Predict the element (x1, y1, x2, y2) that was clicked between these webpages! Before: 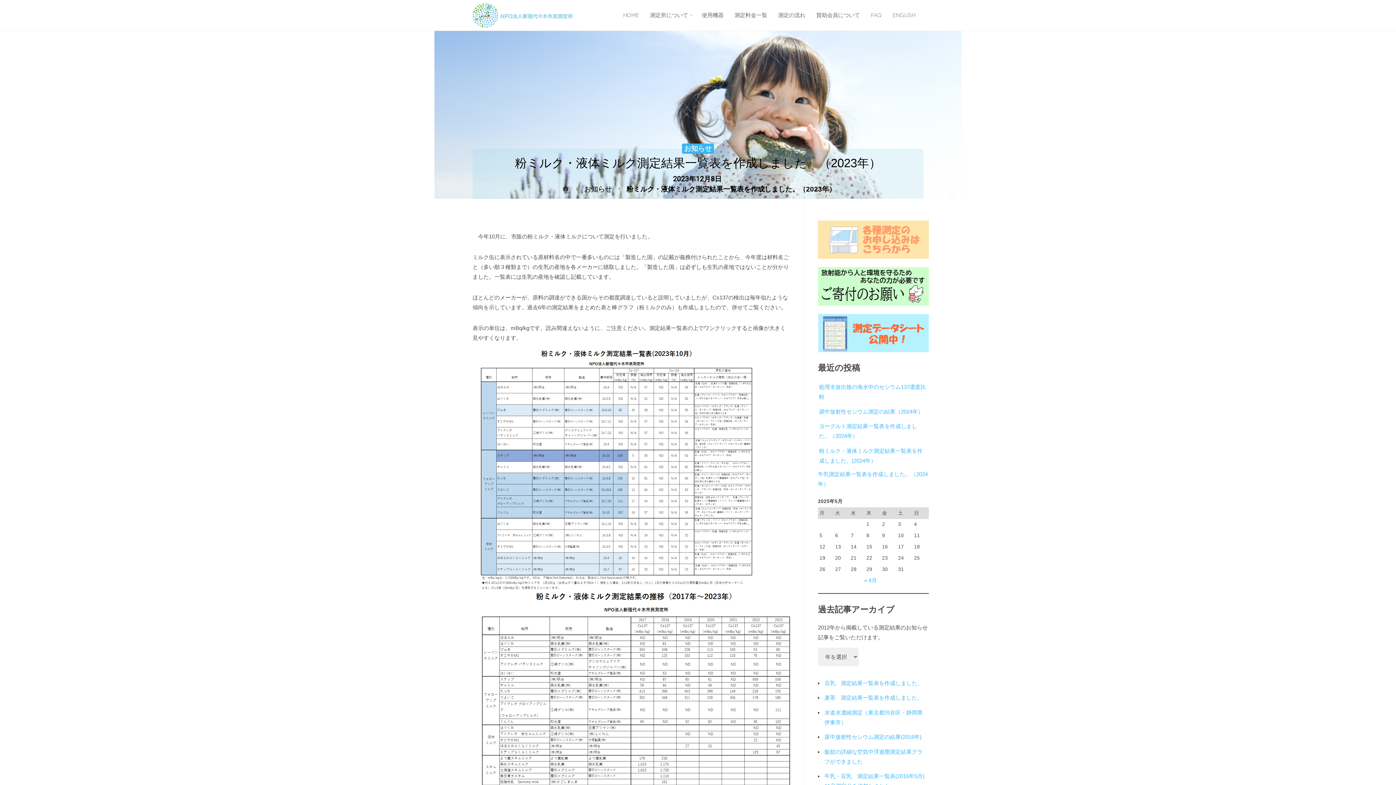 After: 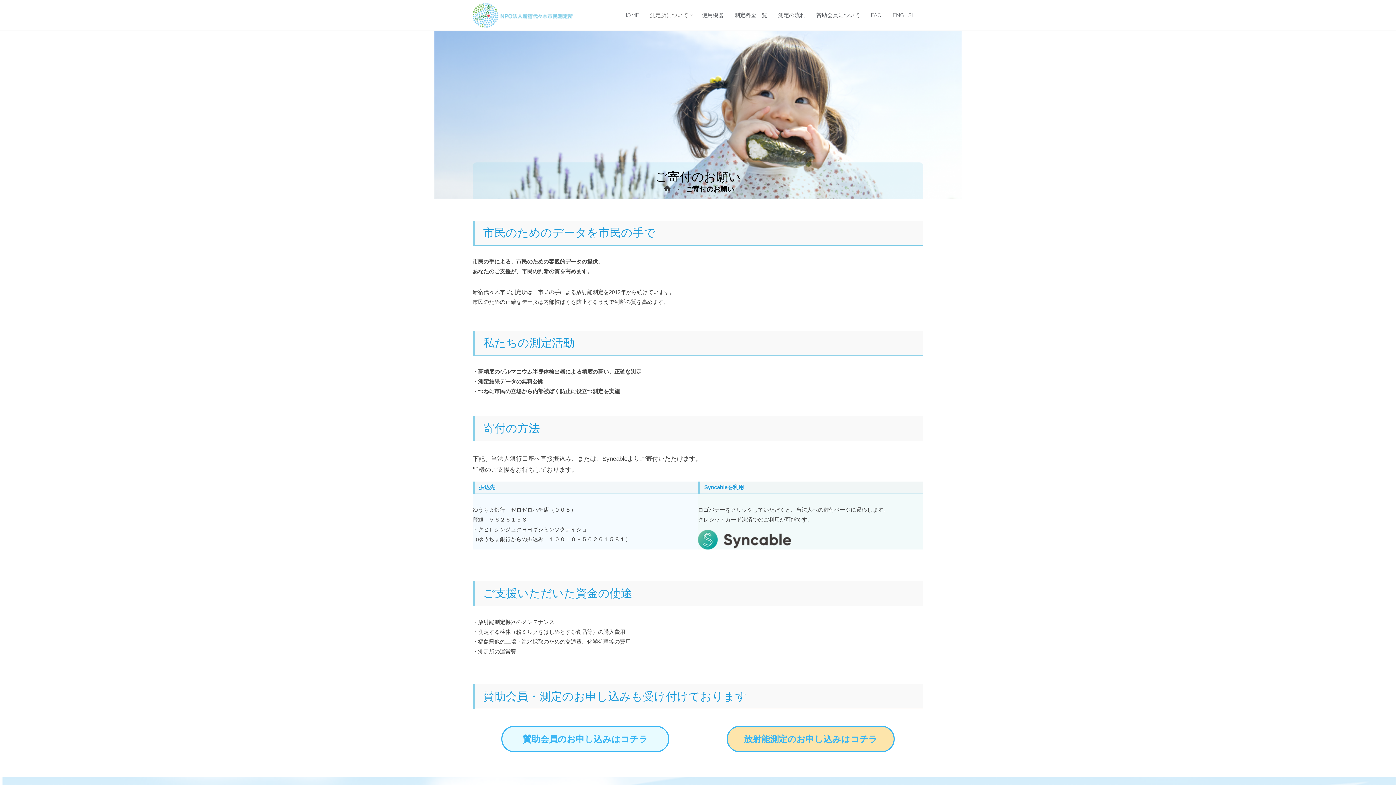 Action: bbox: (818, 267, 929, 305)